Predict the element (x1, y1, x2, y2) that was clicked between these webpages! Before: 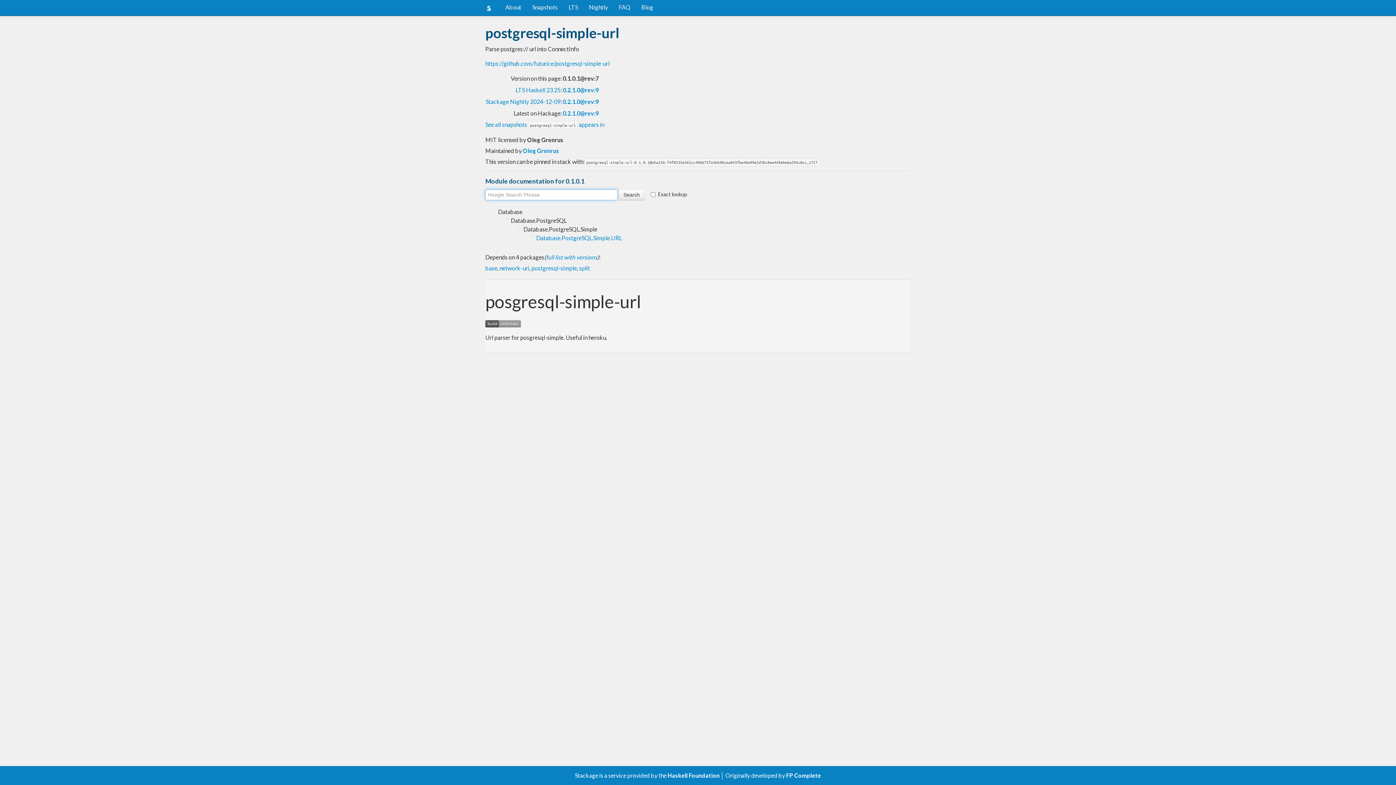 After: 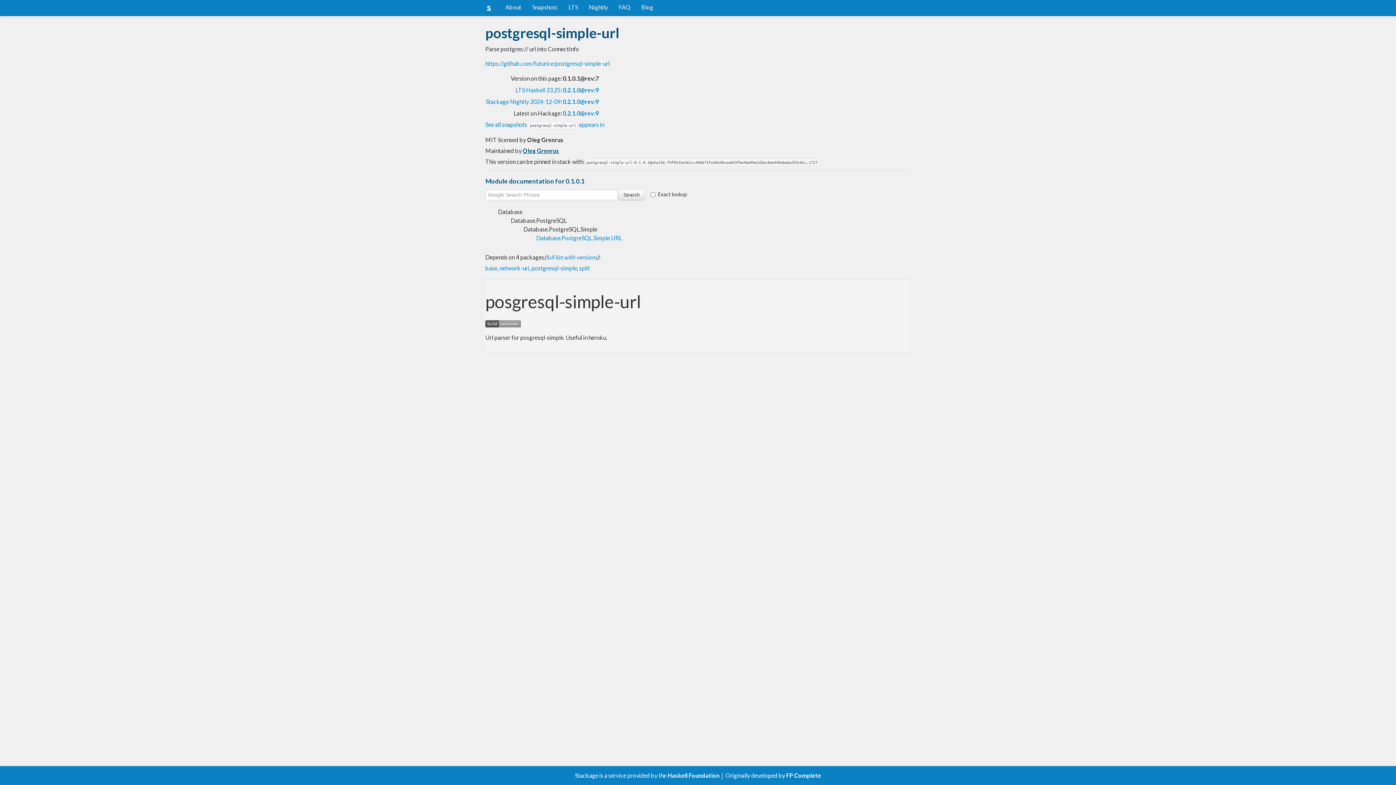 Action: bbox: (522, 147, 559, 154) label: Oleg Grenrus